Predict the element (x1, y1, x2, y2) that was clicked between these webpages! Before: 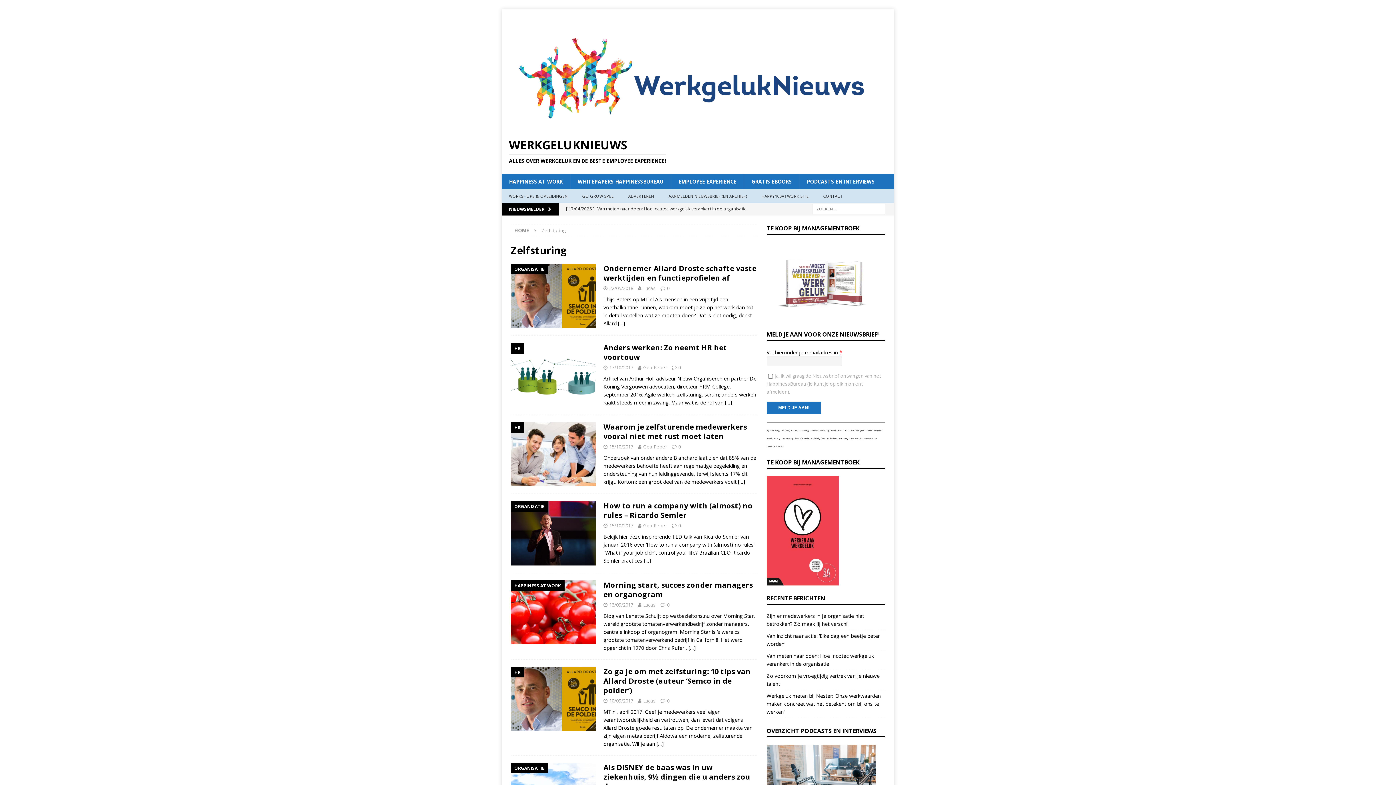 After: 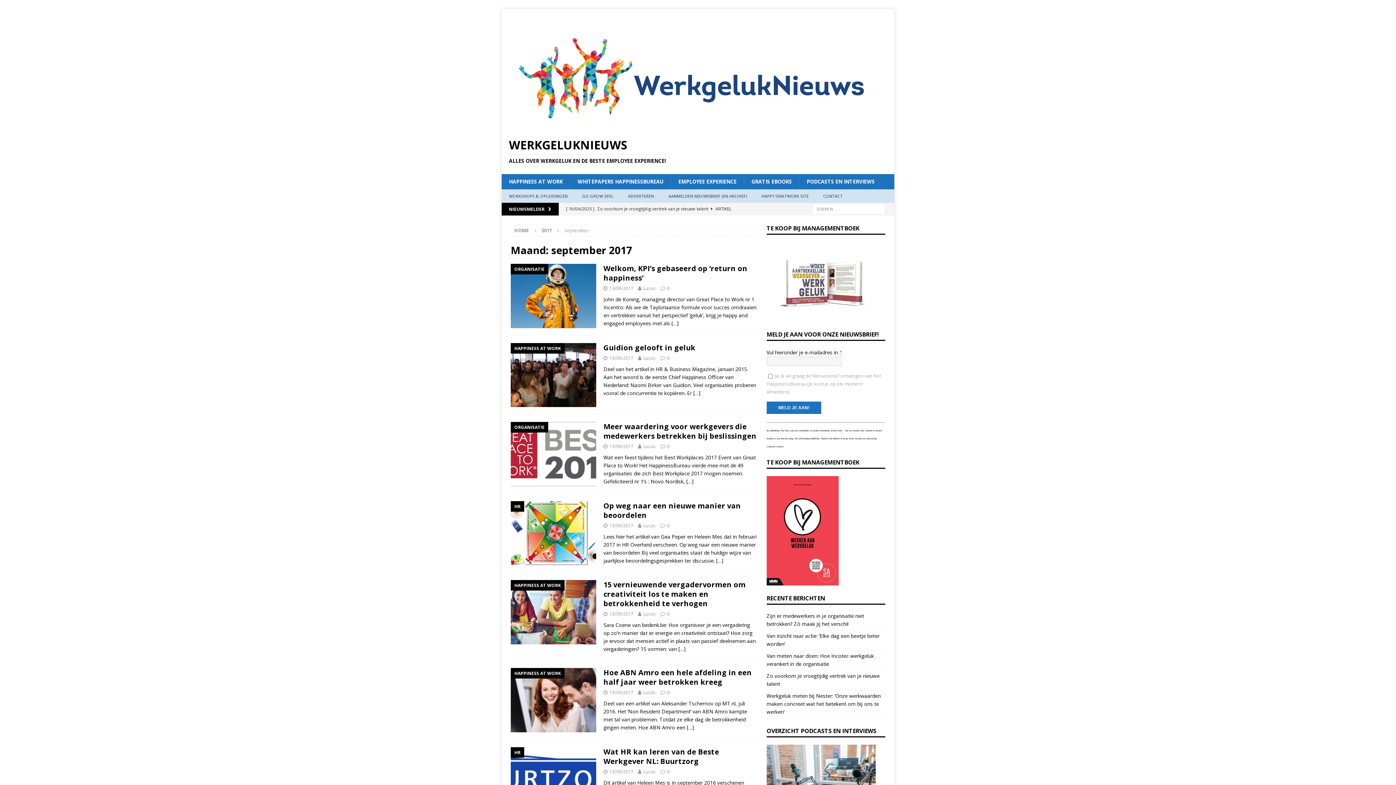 Action: label: 10/09/2017 bbox: (609, 697, 633, 704)